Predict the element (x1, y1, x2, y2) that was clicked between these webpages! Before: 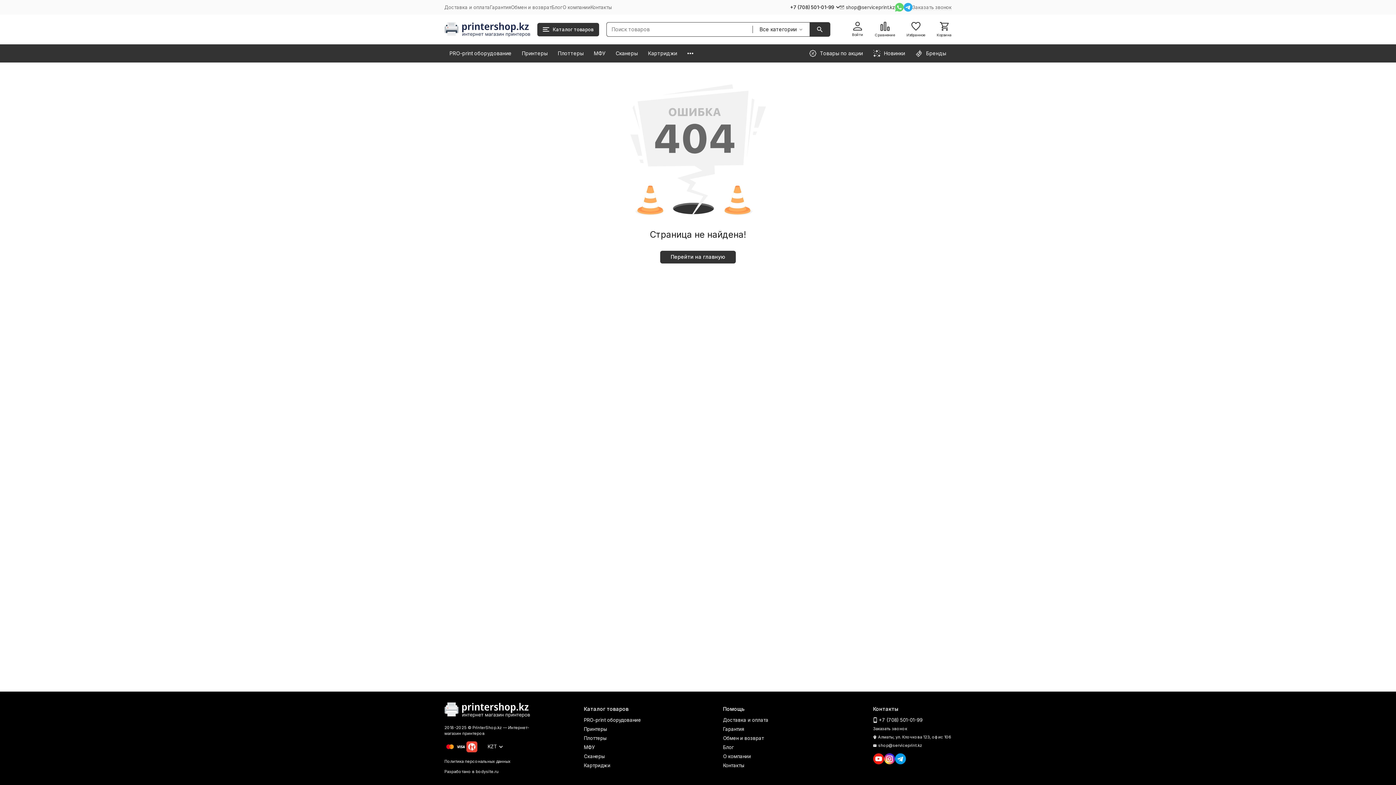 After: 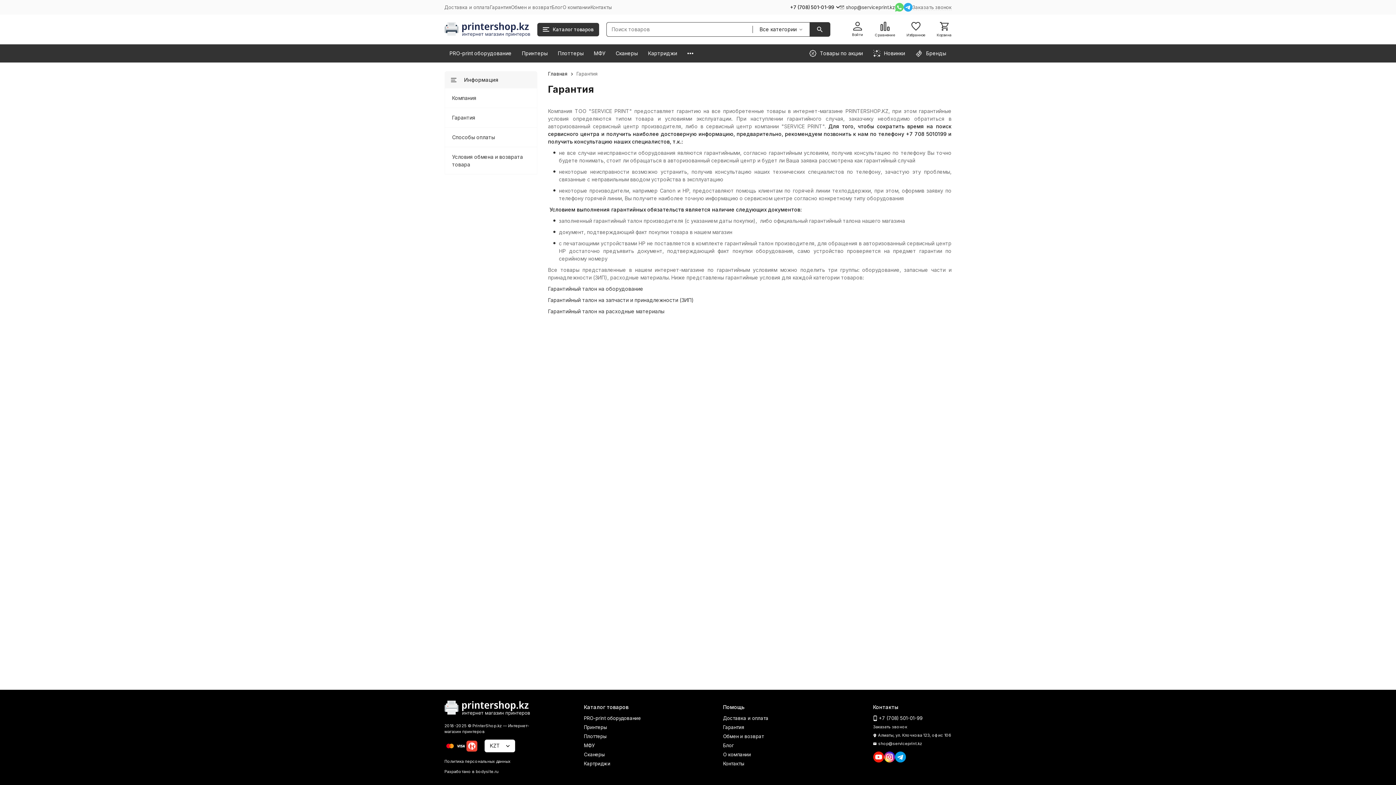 Action: label: Гарантия bbox: (723, 726, 744, 732)